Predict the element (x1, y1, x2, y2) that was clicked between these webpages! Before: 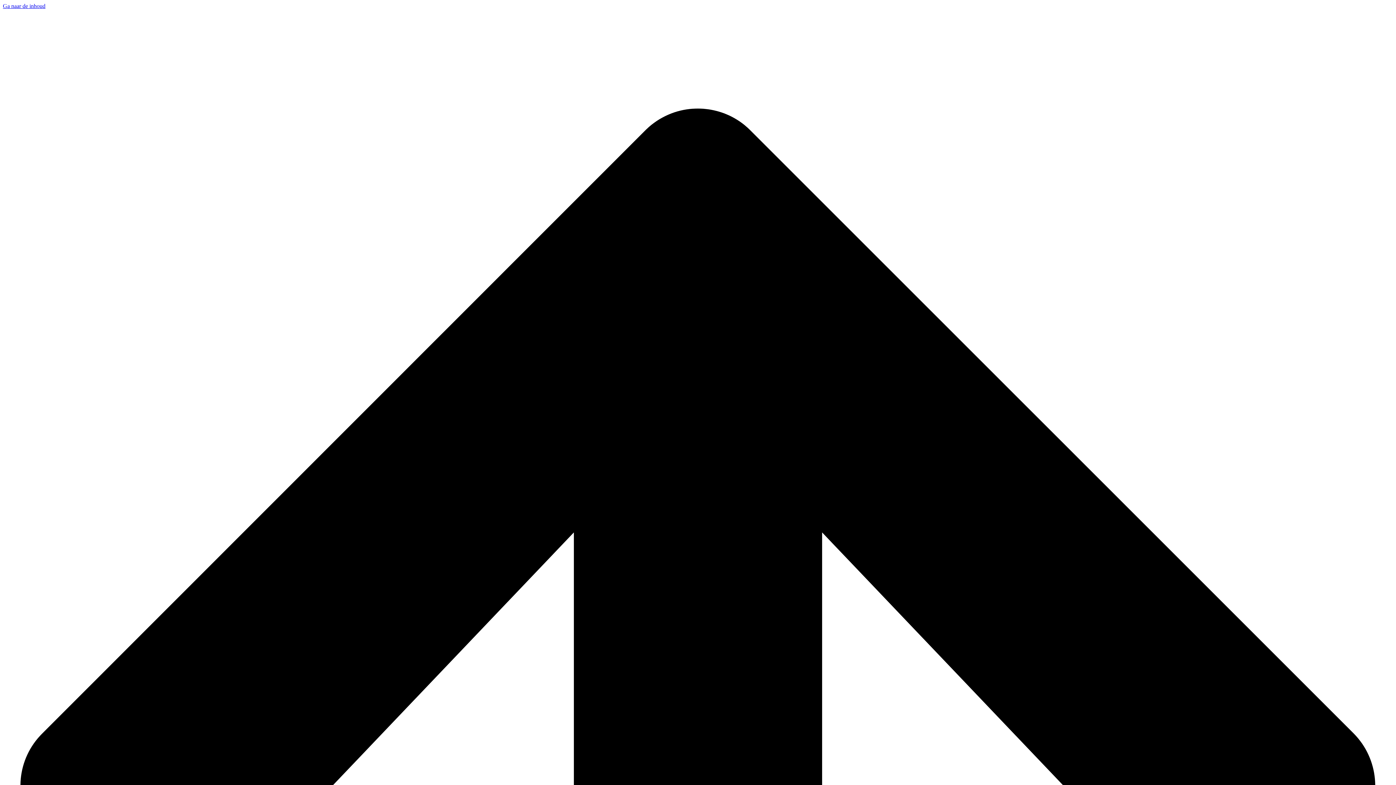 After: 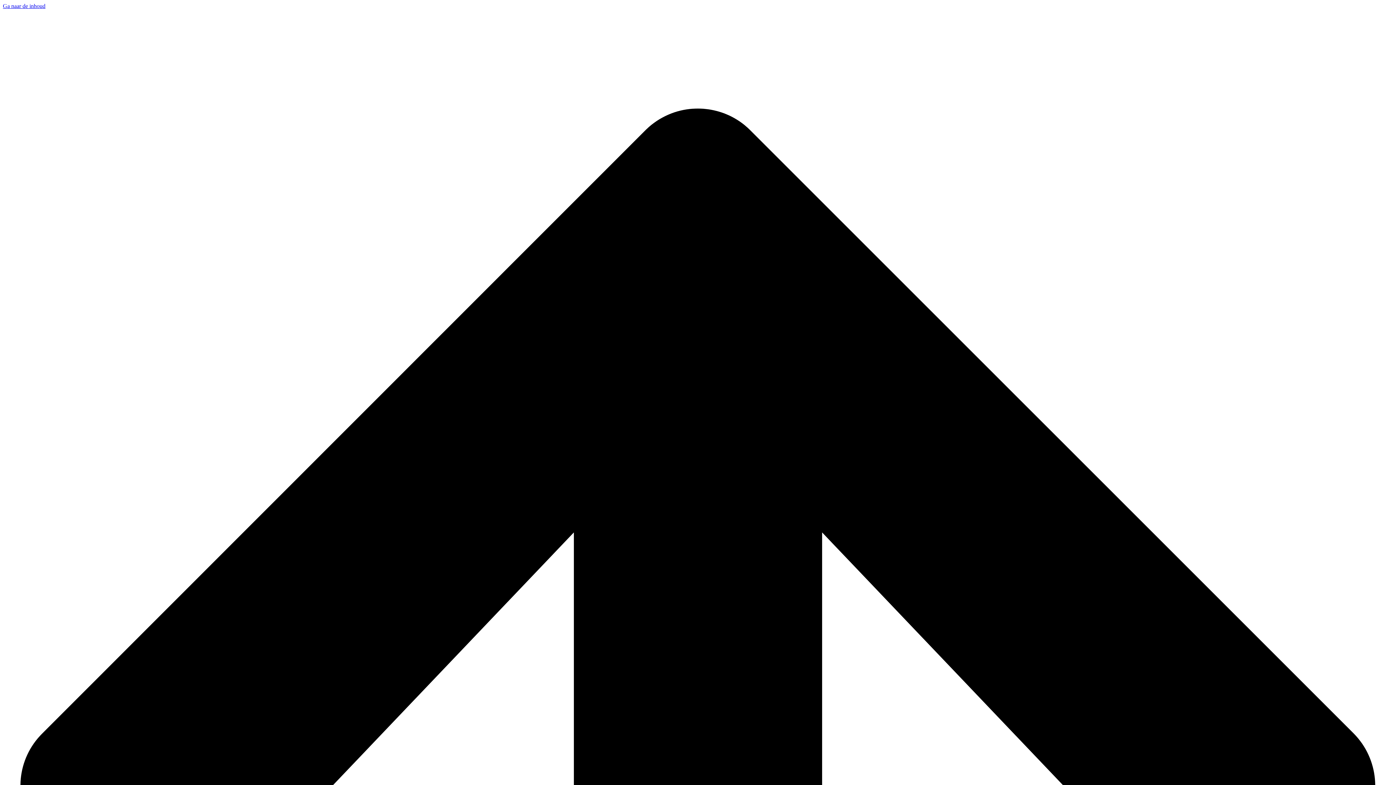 Action: bbox: (2, 2, 45, 9) label: Ga naar de inhoud